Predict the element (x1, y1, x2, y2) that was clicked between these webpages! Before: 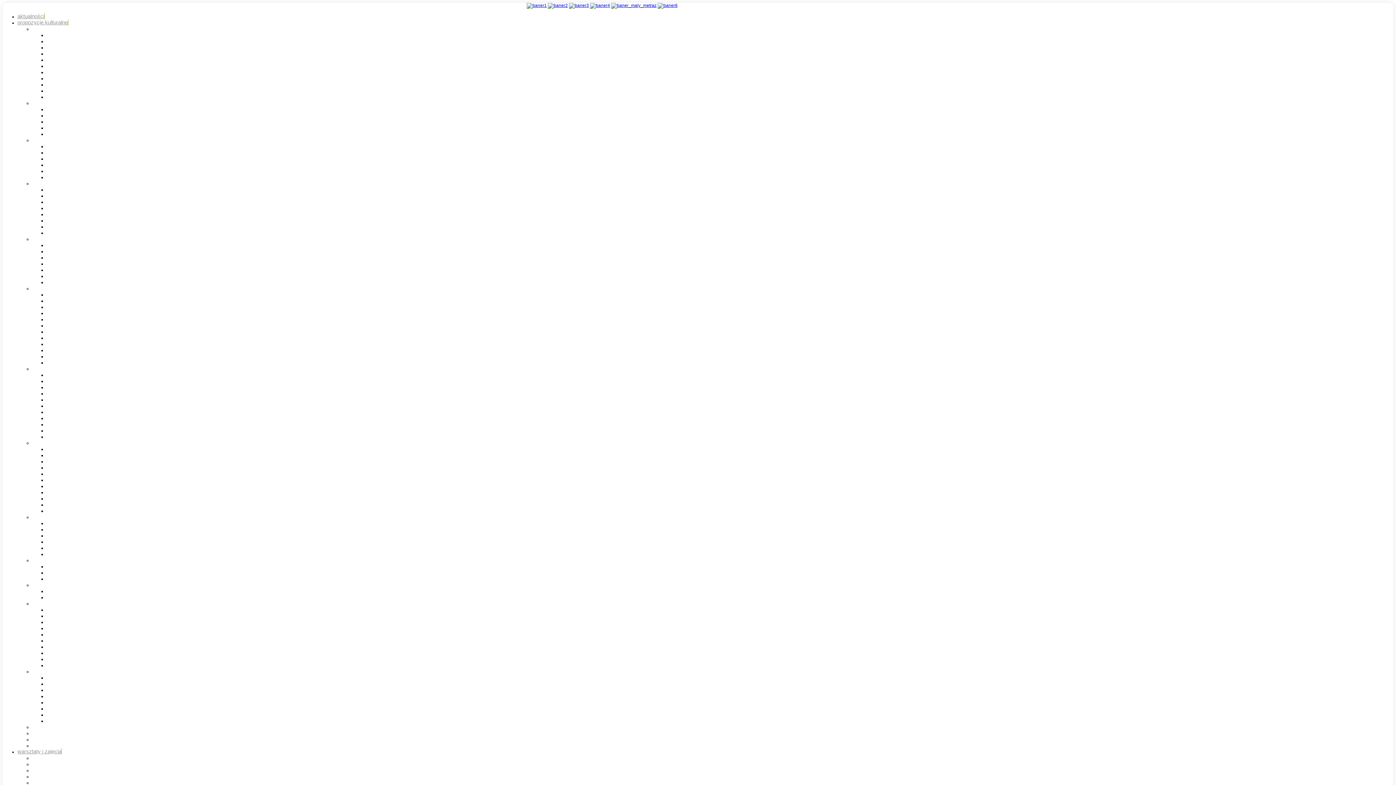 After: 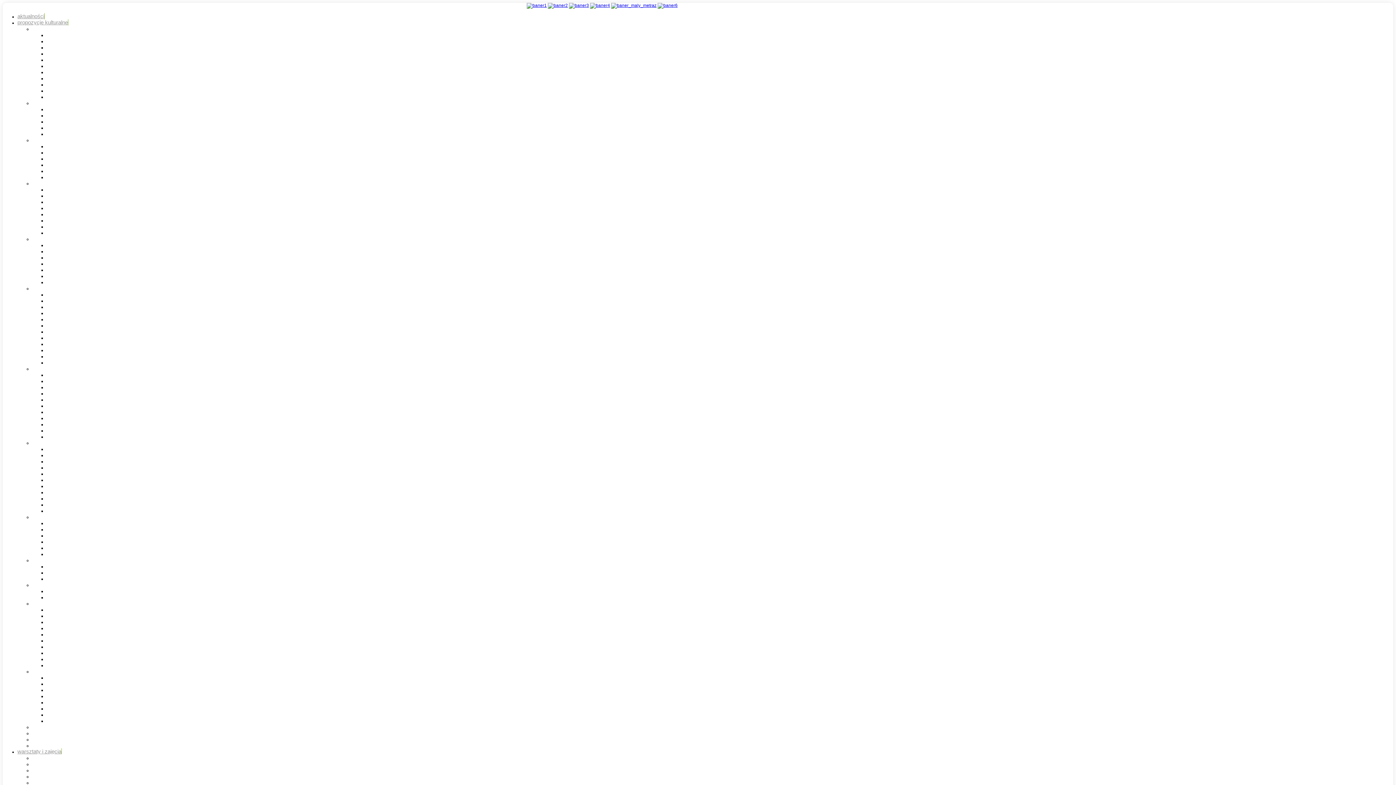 Action: bbox: (46, 321, 169, 328) label: Konkursy Ogrody sąsiedzkie i Pnącza dla Krakowa